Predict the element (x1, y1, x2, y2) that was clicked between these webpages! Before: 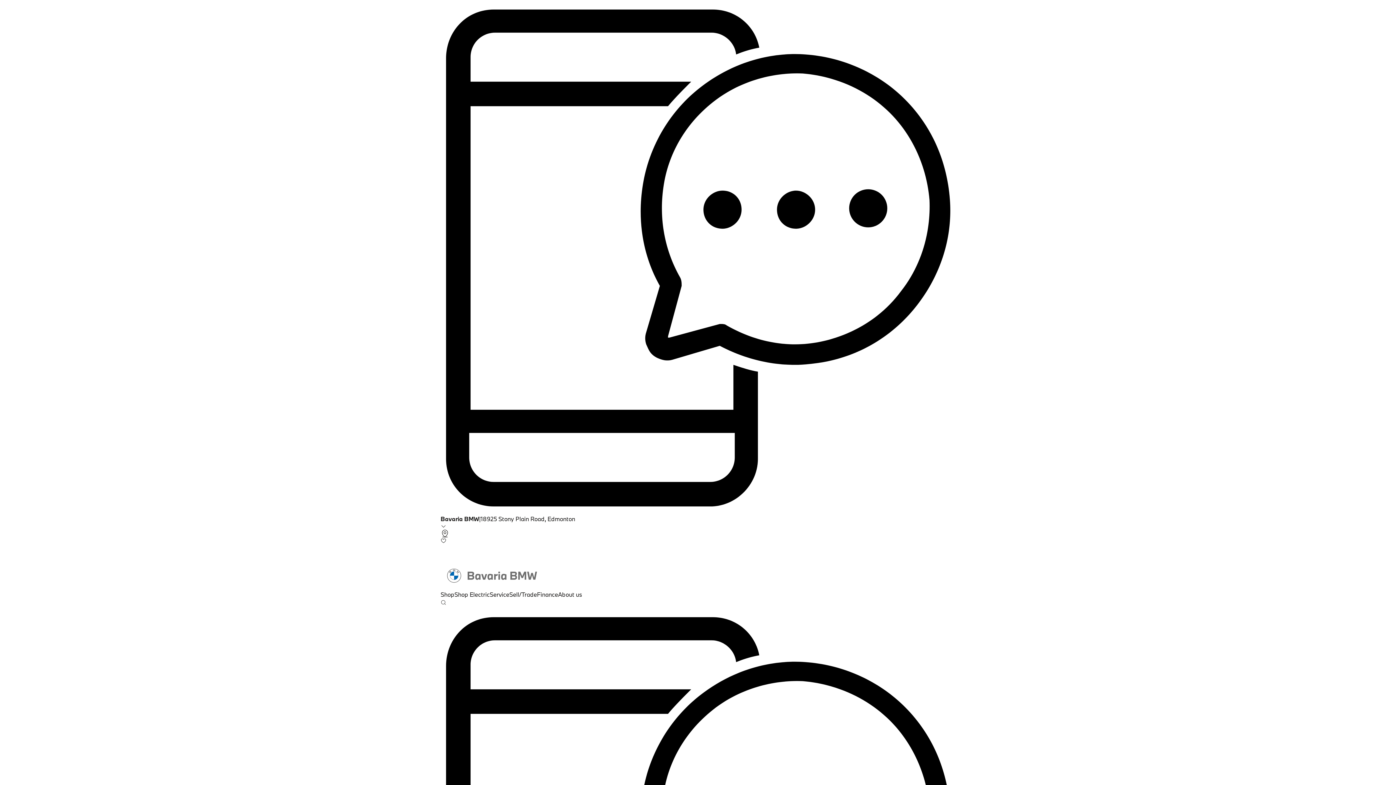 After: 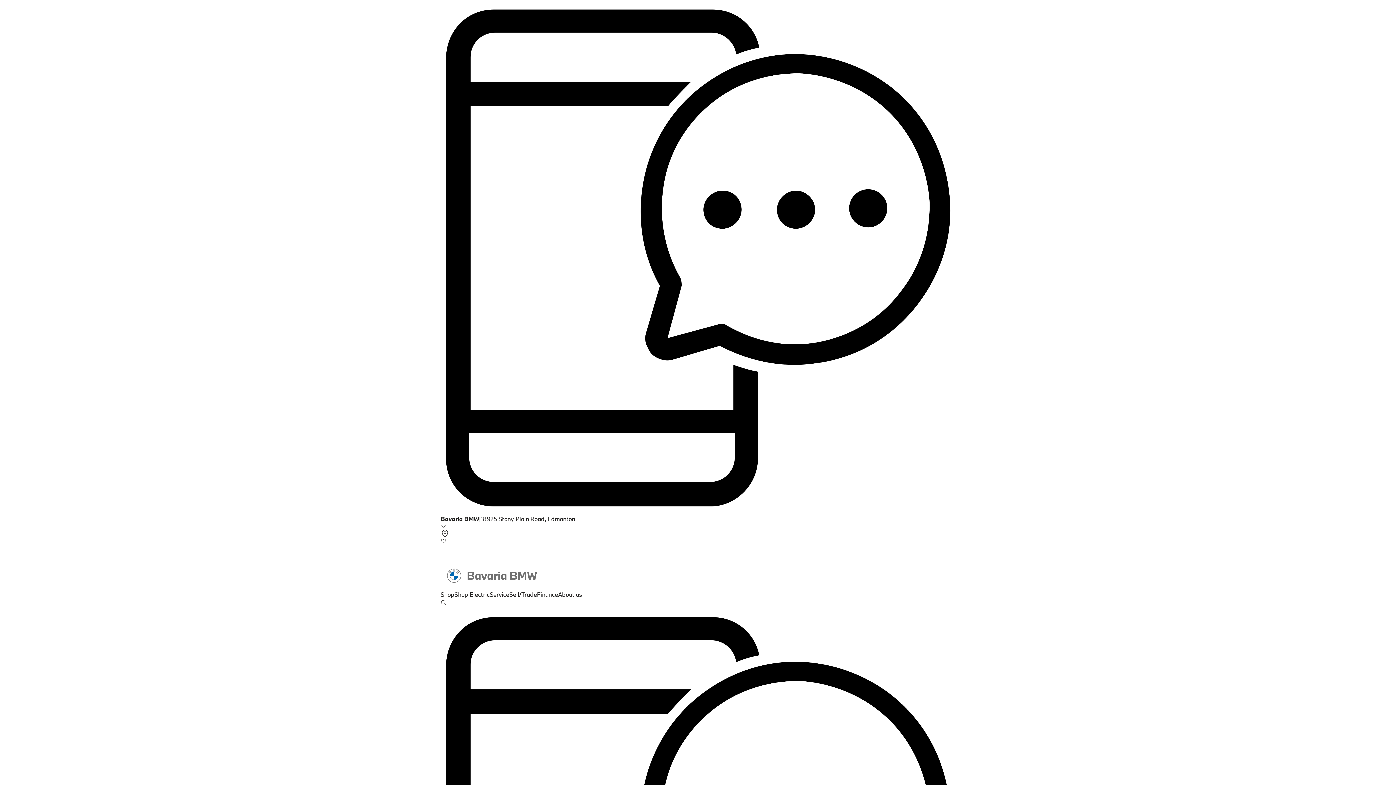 Action: label: Finance bbox: (537, 590, 558, 598)